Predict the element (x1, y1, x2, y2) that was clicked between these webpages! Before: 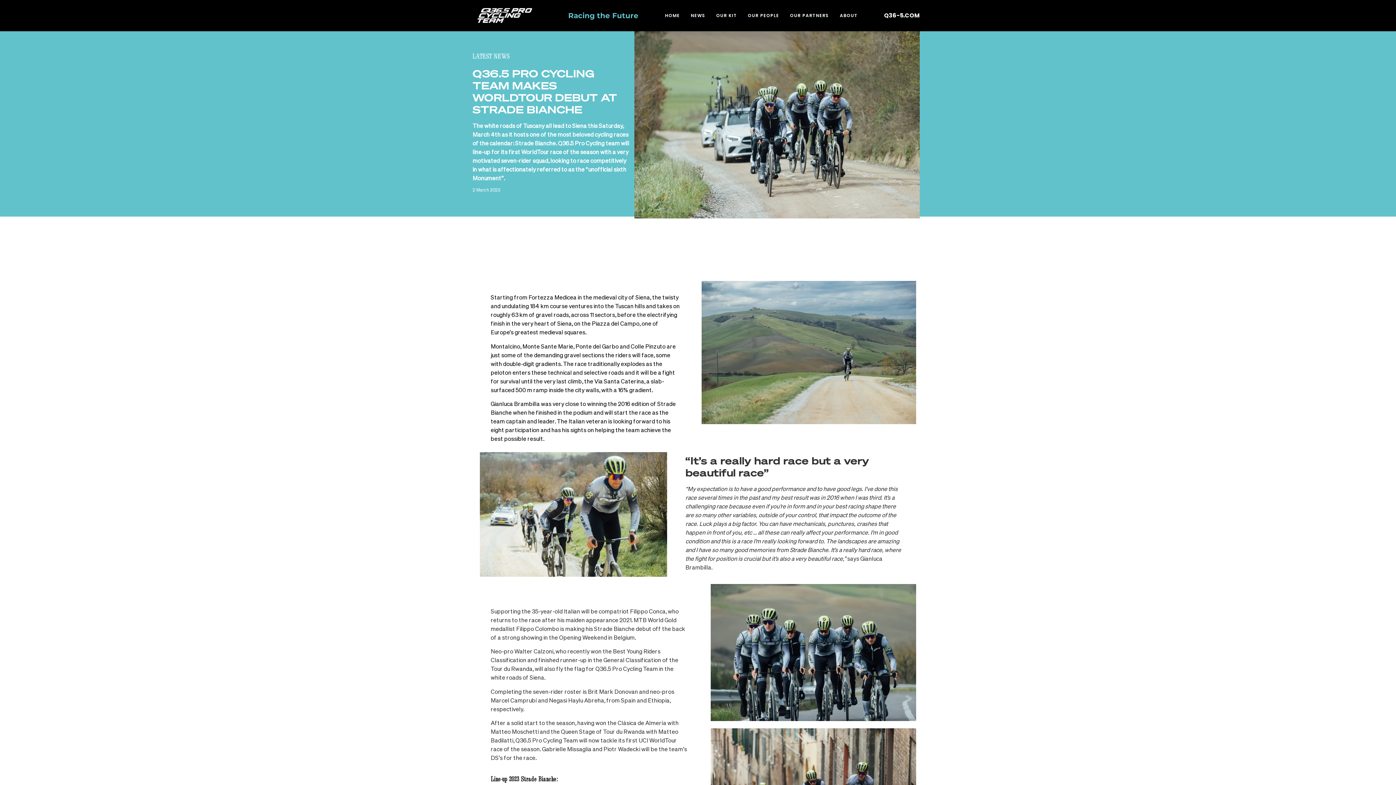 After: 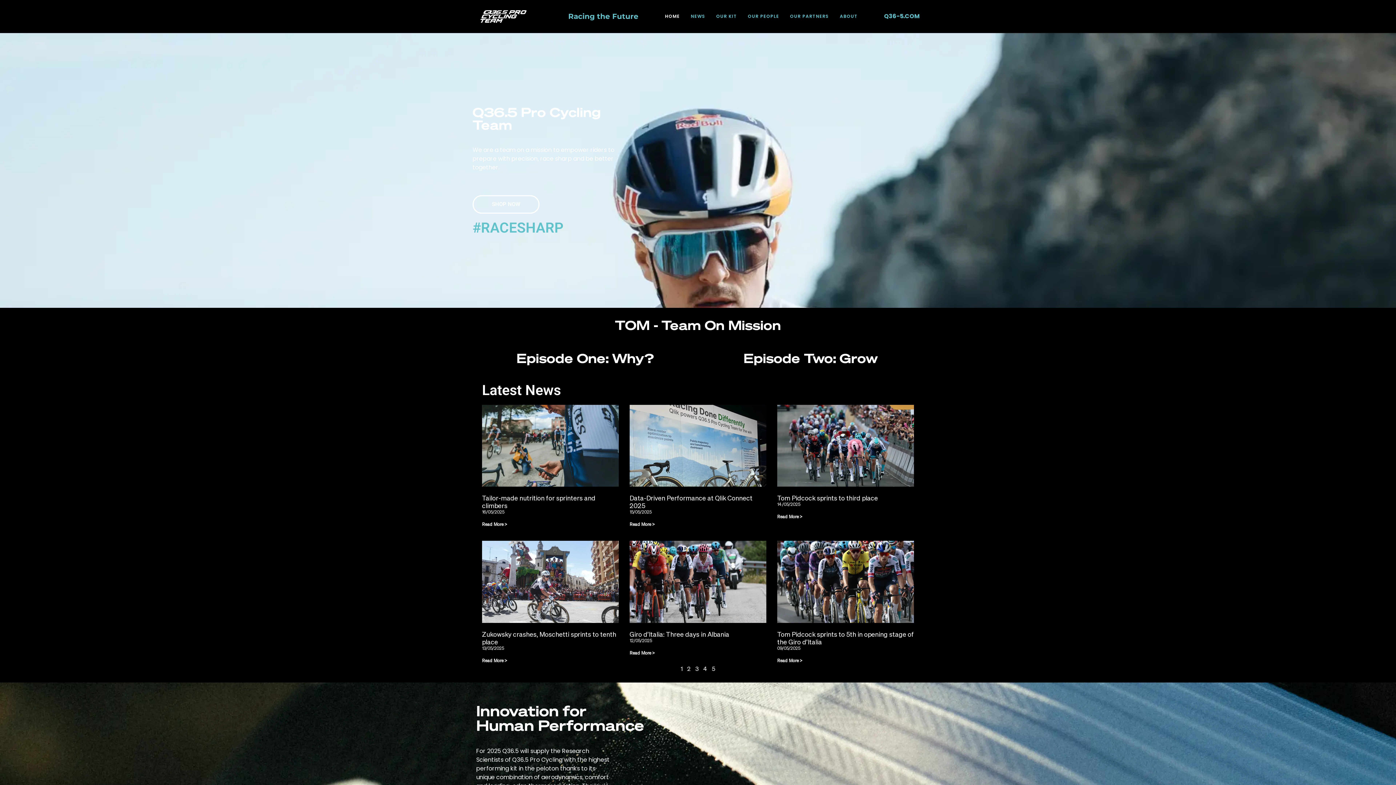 Action: bbox: (659, 12, 685, 19) label: HOME